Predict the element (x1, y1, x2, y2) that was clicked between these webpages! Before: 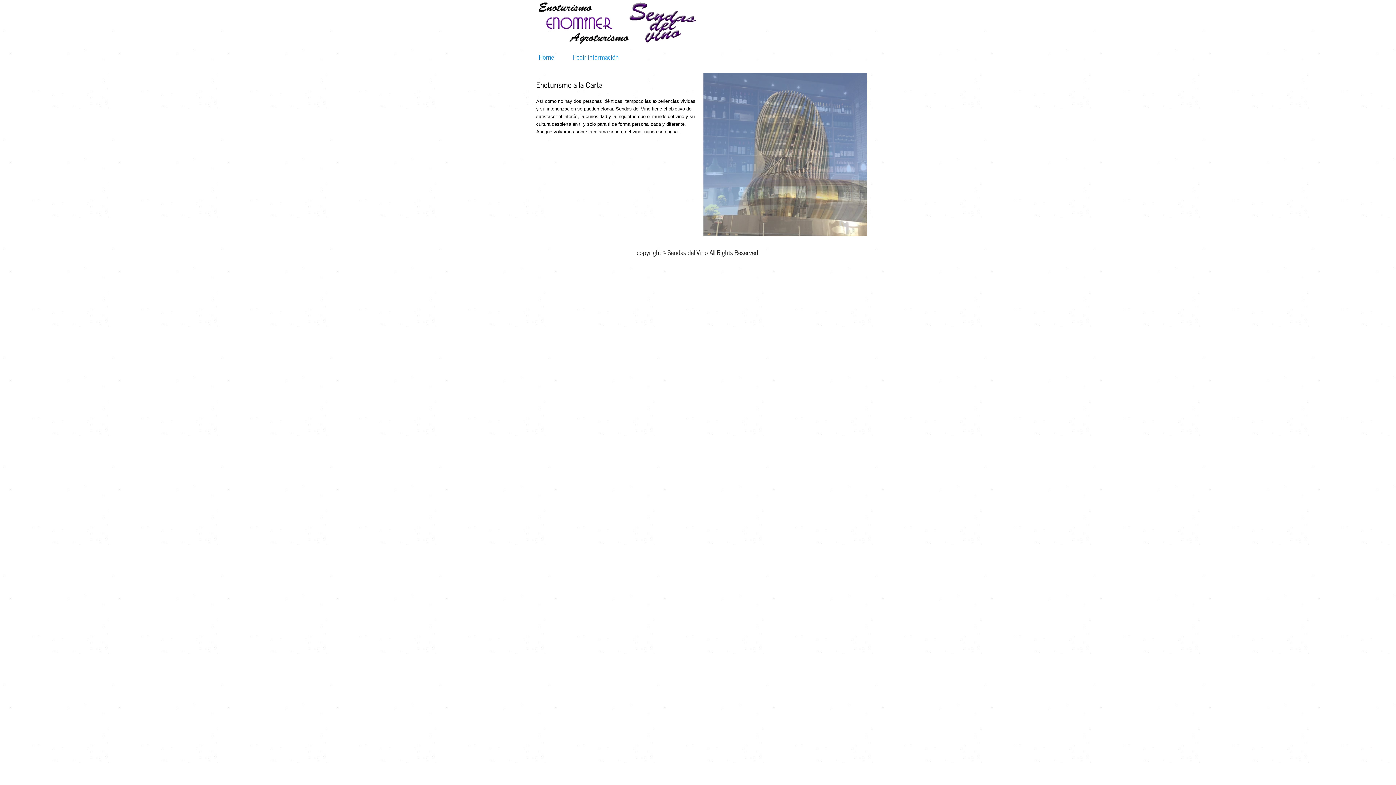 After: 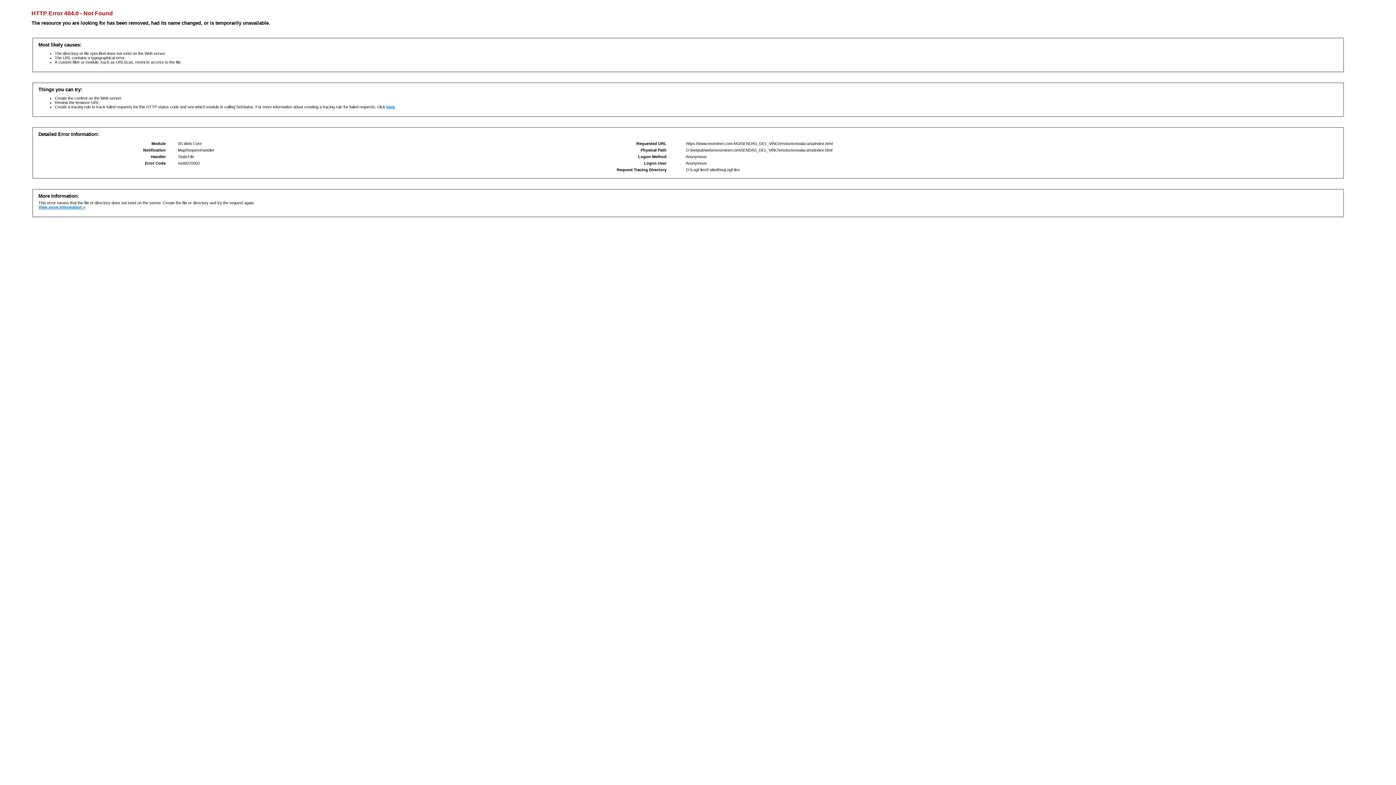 Action: bbox: (538, 25, 701, 48)